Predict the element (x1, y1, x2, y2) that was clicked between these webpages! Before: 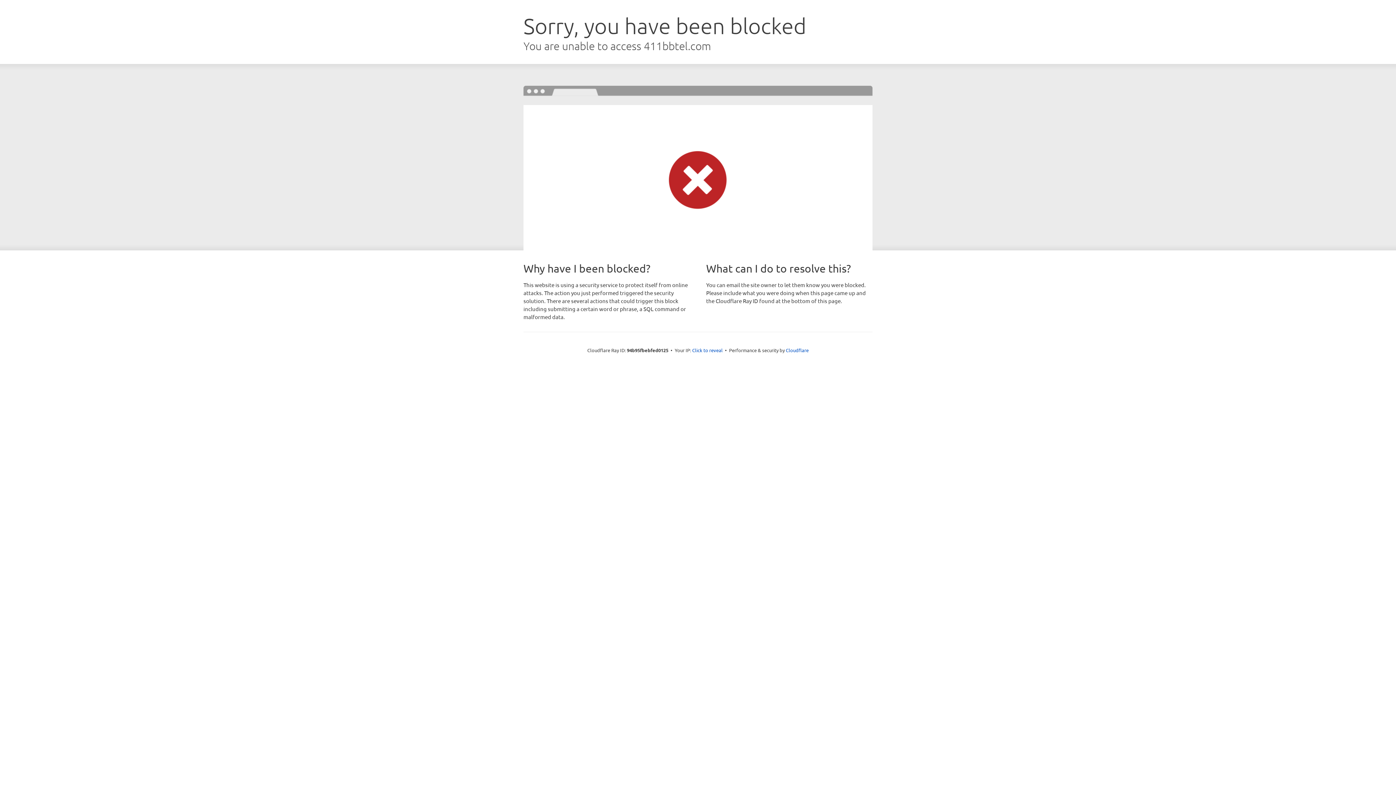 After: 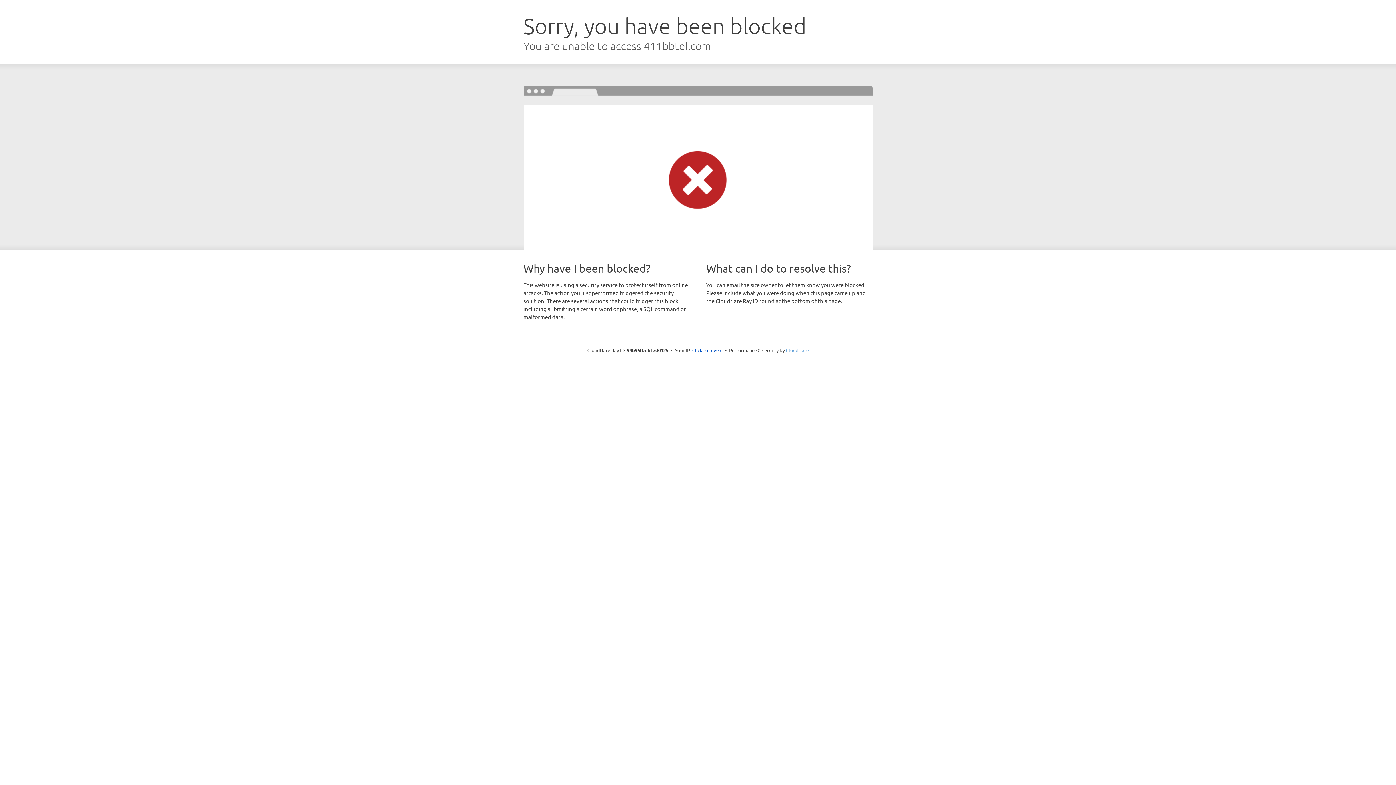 Action: label: Cloudflare bbox: (786, 347, 808, 353)